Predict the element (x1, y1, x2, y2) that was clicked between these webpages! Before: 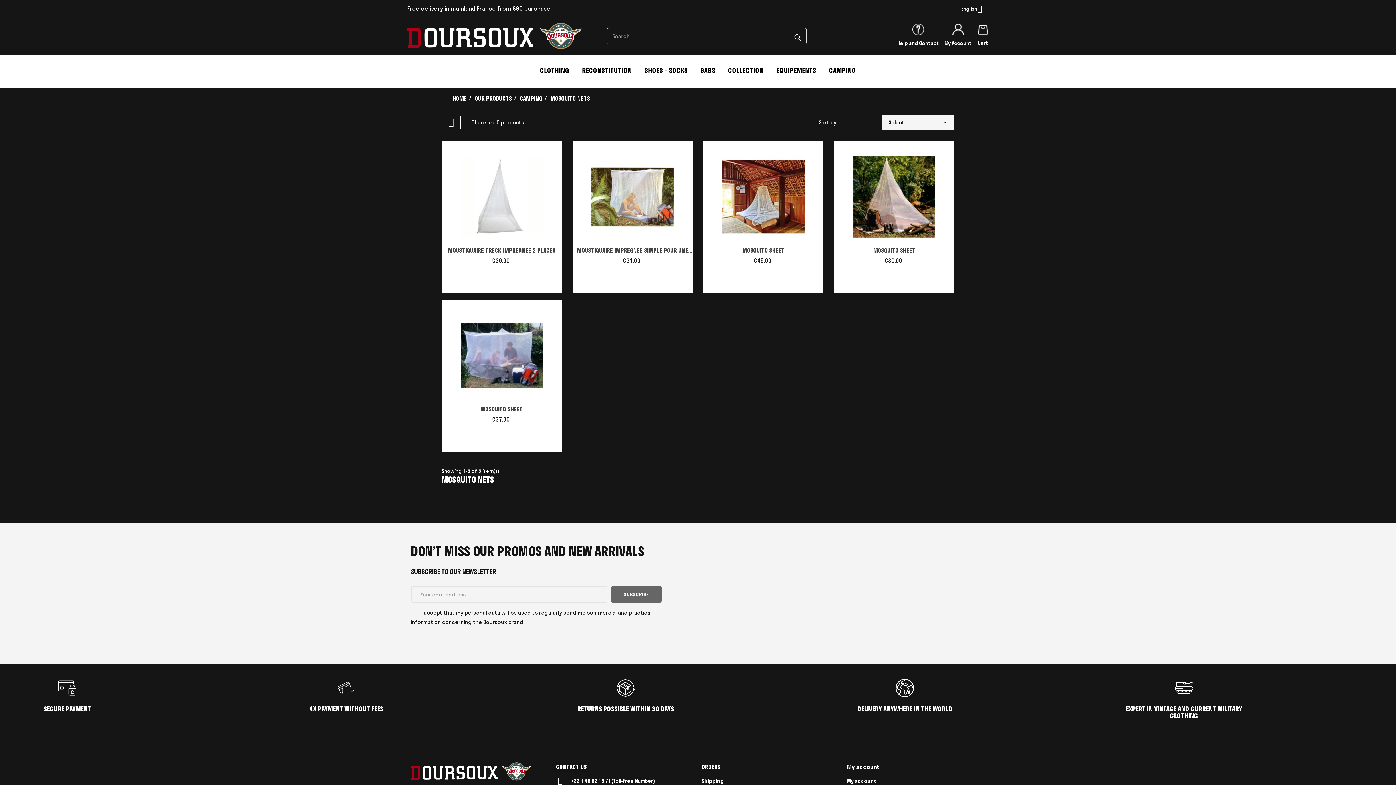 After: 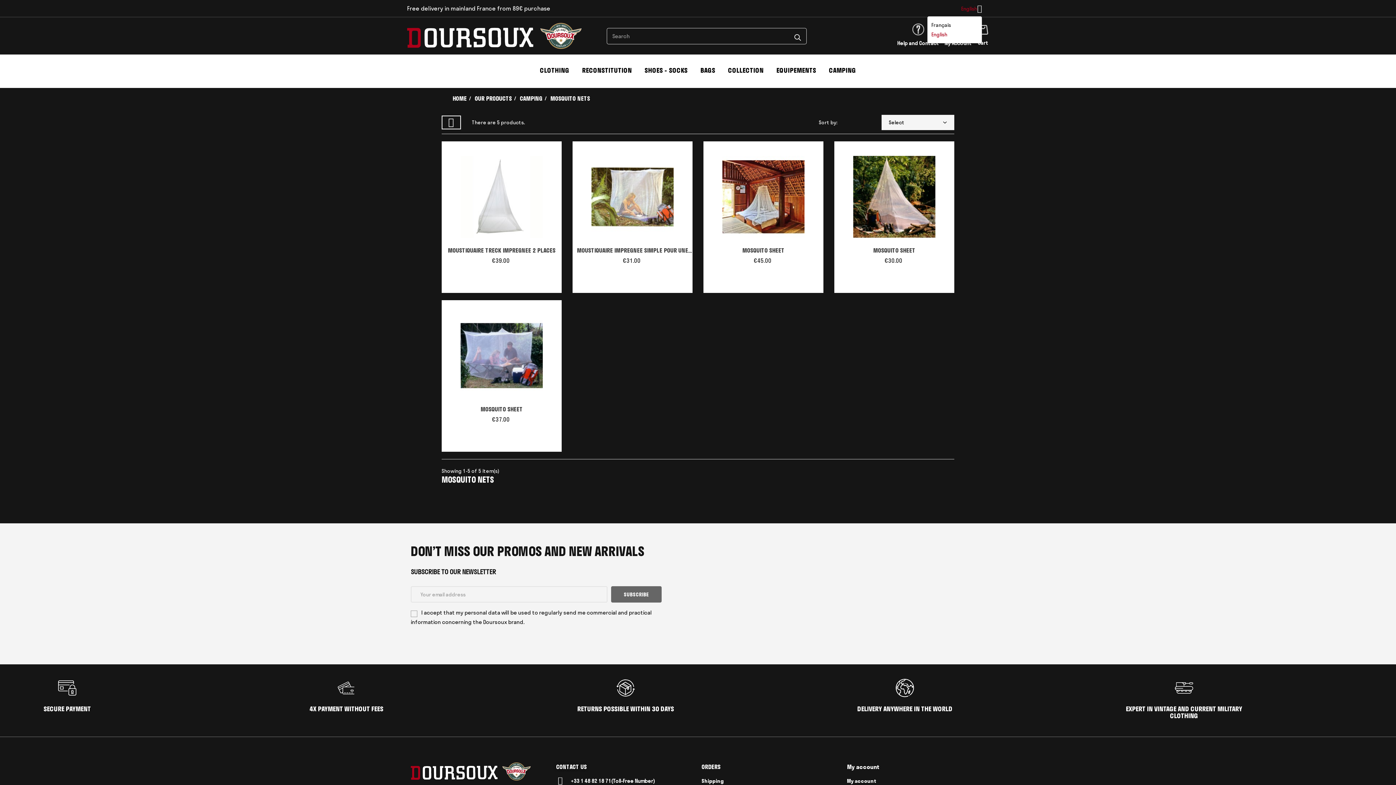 Action: label: Language dropdown bbox: (961, 4, 982, 13)